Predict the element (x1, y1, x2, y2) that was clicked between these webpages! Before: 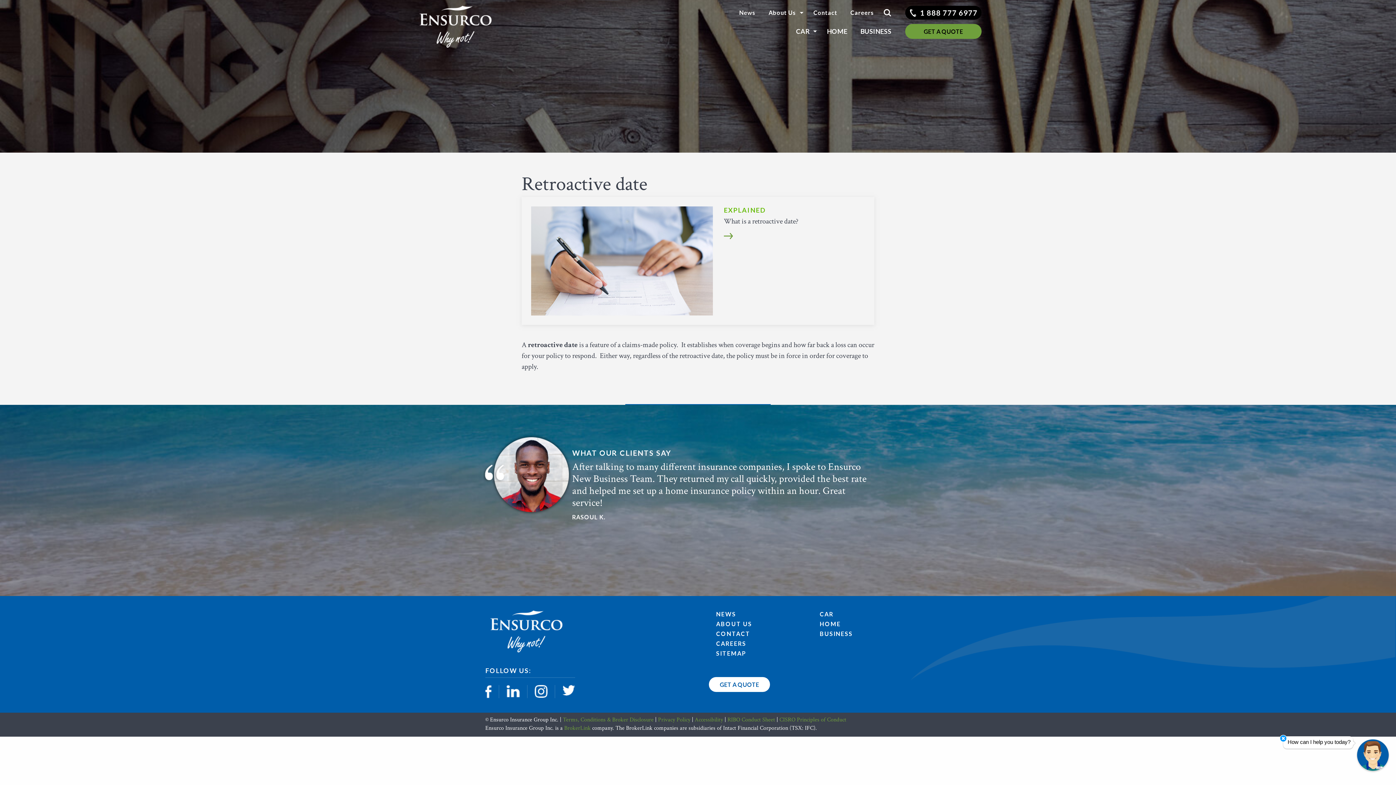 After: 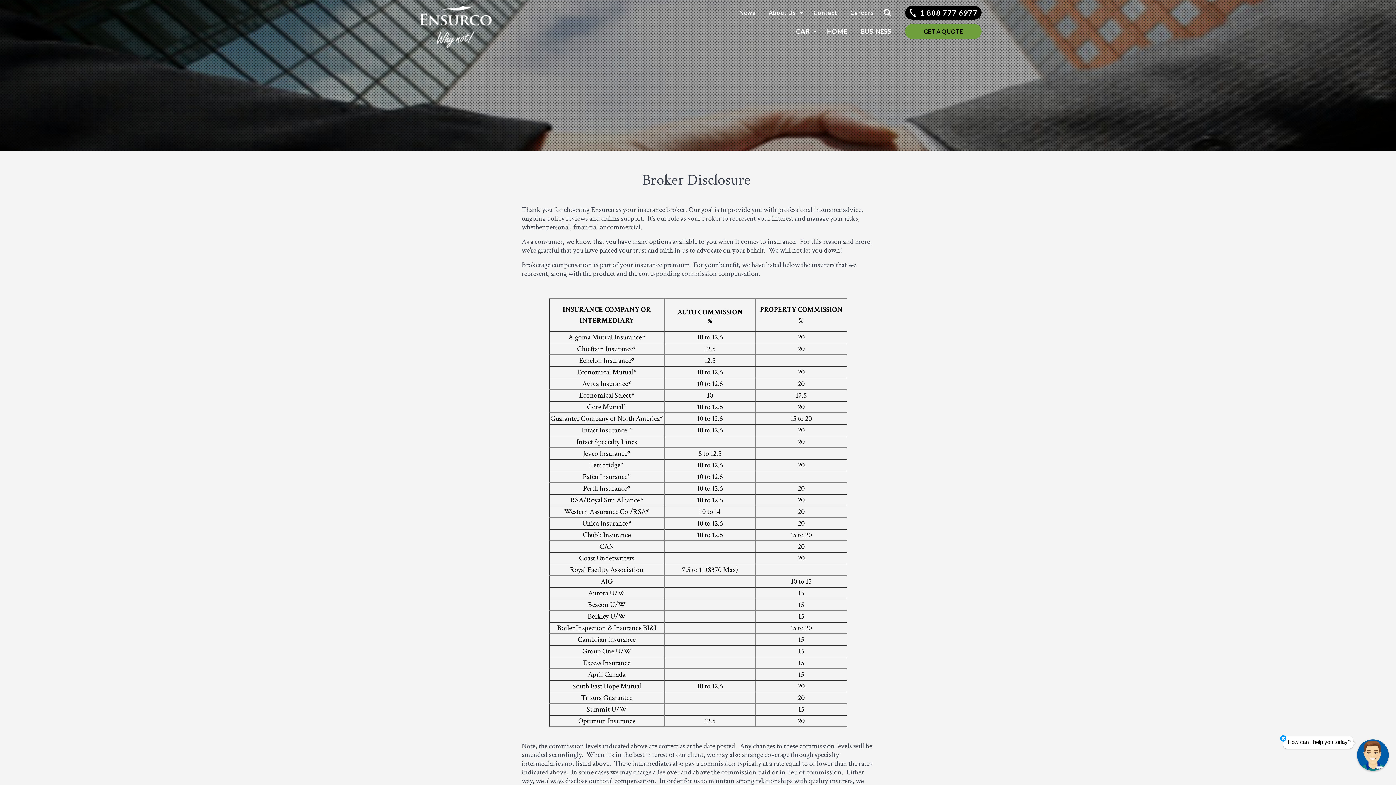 Action: label: Terms, Conditions & Broker Disclosure bbox: (562, 716, 653, 724)